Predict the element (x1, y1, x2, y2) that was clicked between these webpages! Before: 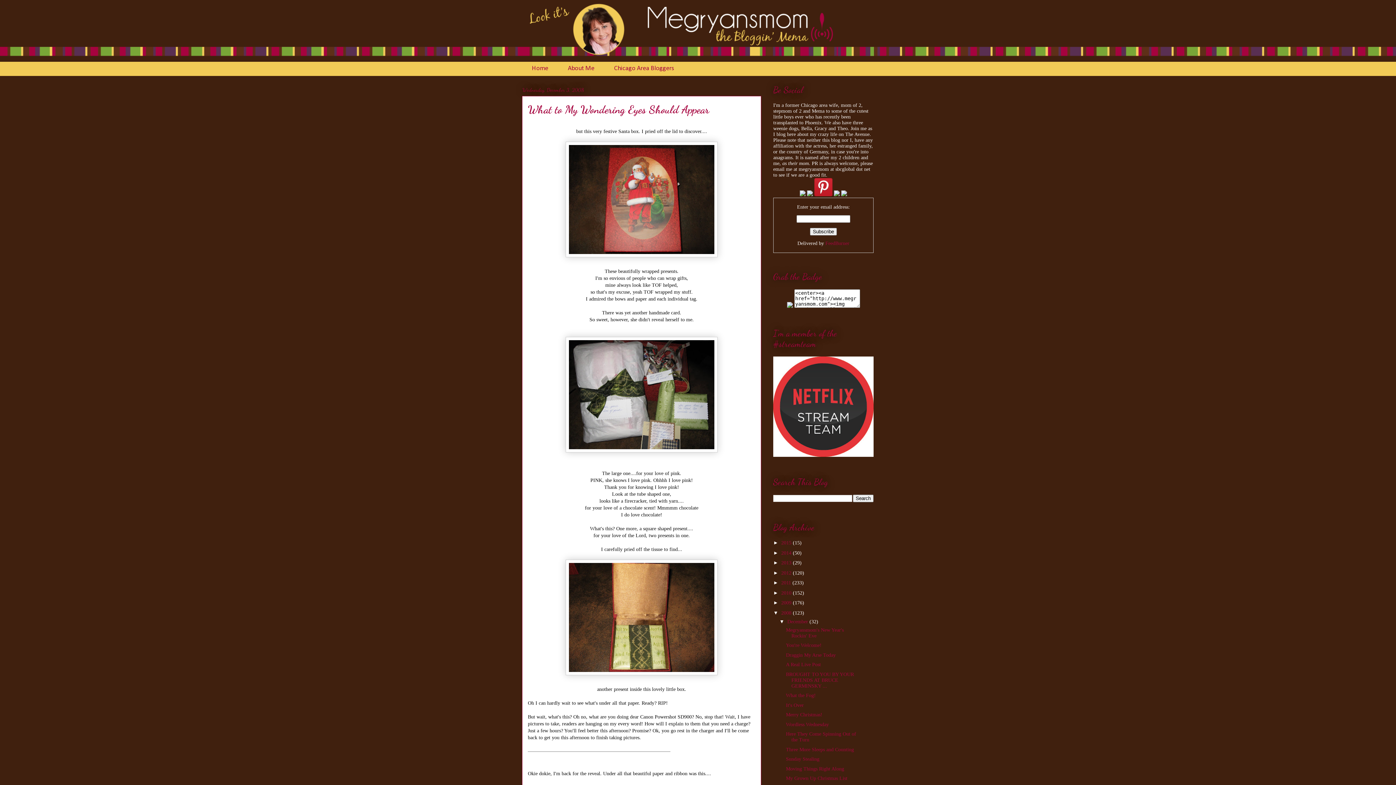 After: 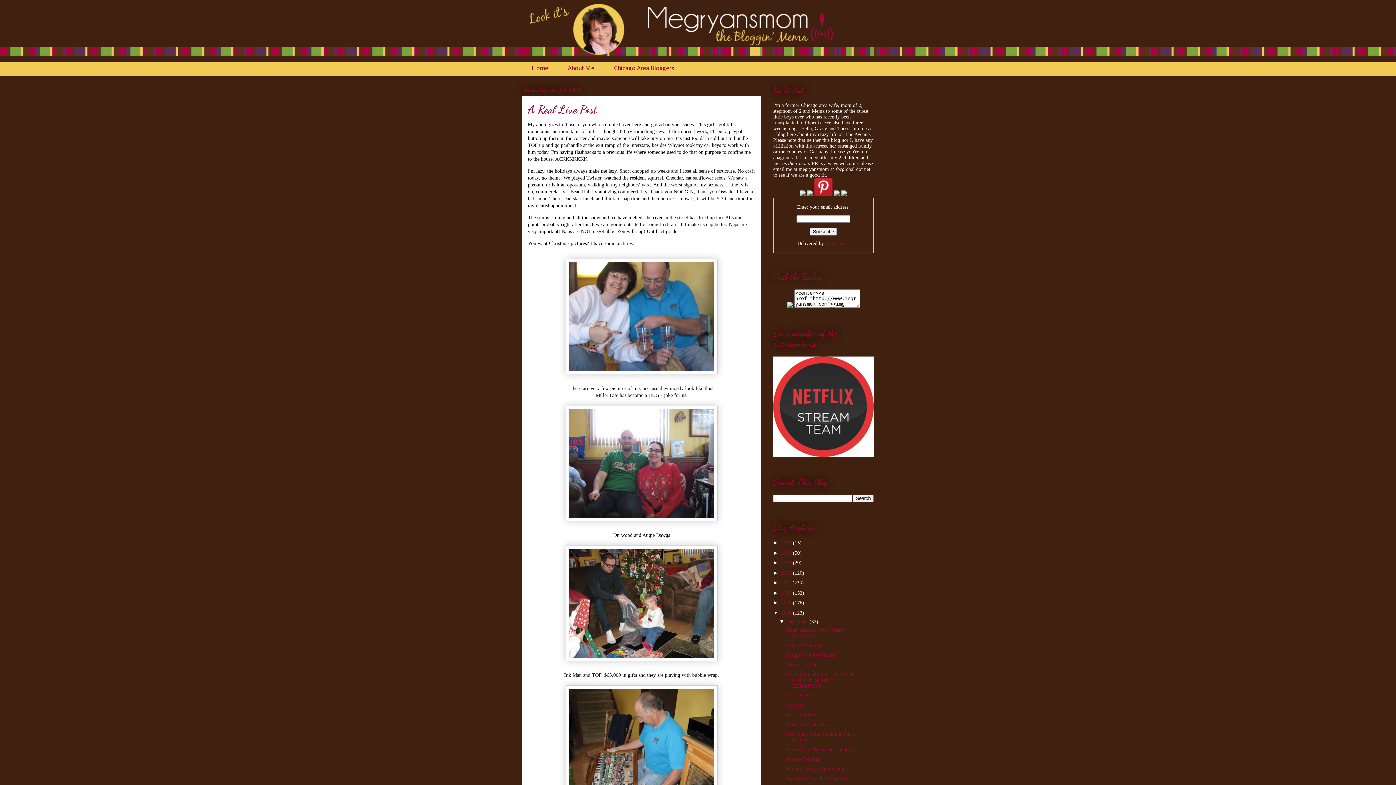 Action: label: A Real Live Post bbox: (786, 662, 821, 667)